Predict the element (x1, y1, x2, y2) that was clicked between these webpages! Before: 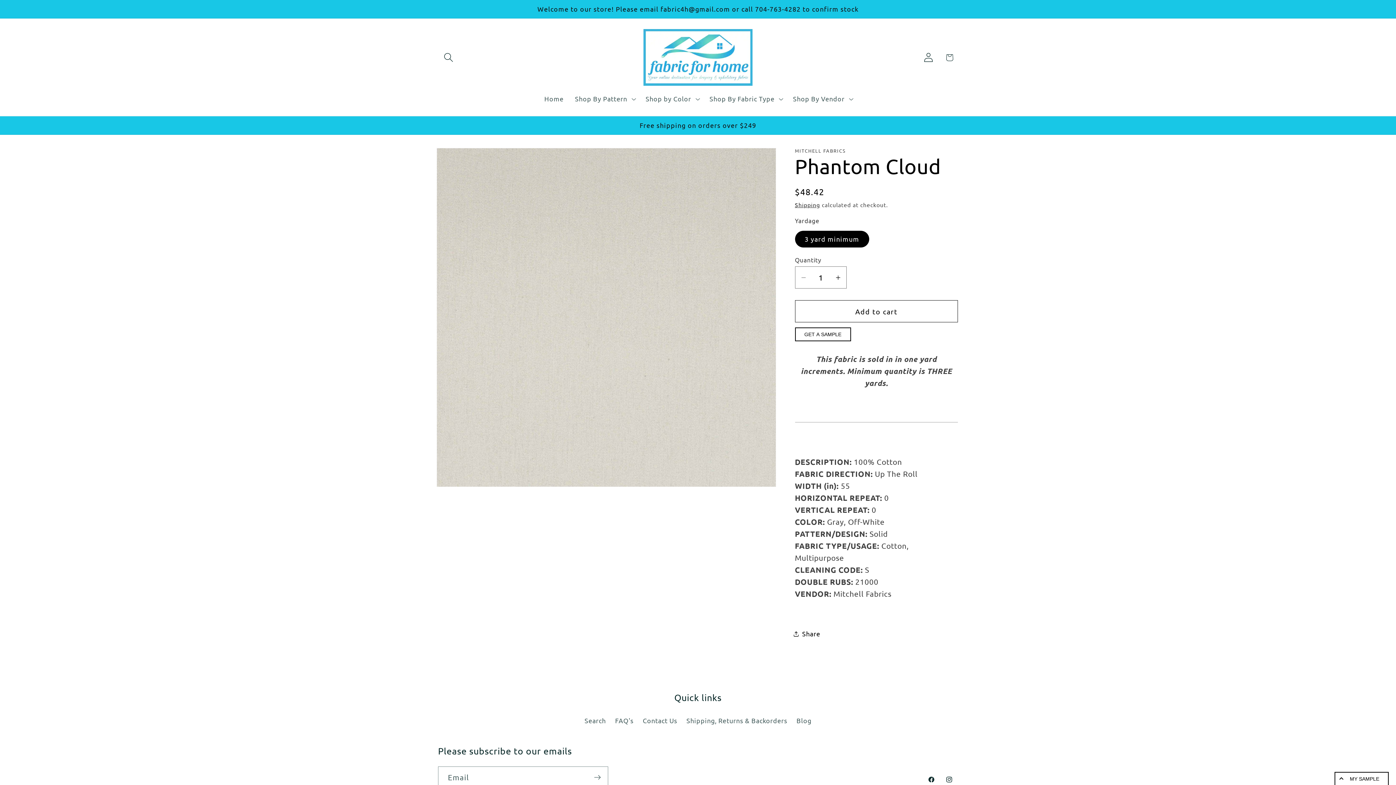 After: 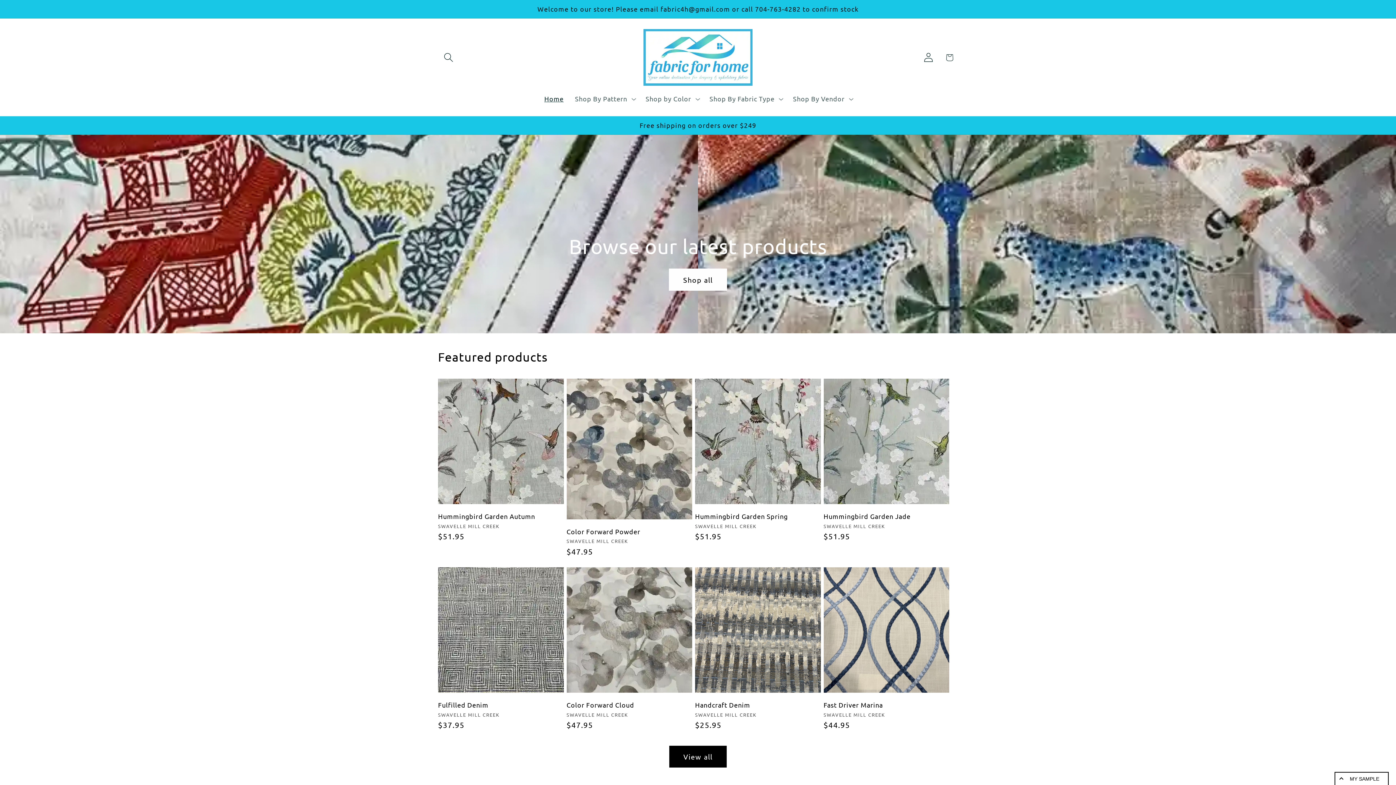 Action: label: Home bbox: (538, 89, 569, 108)